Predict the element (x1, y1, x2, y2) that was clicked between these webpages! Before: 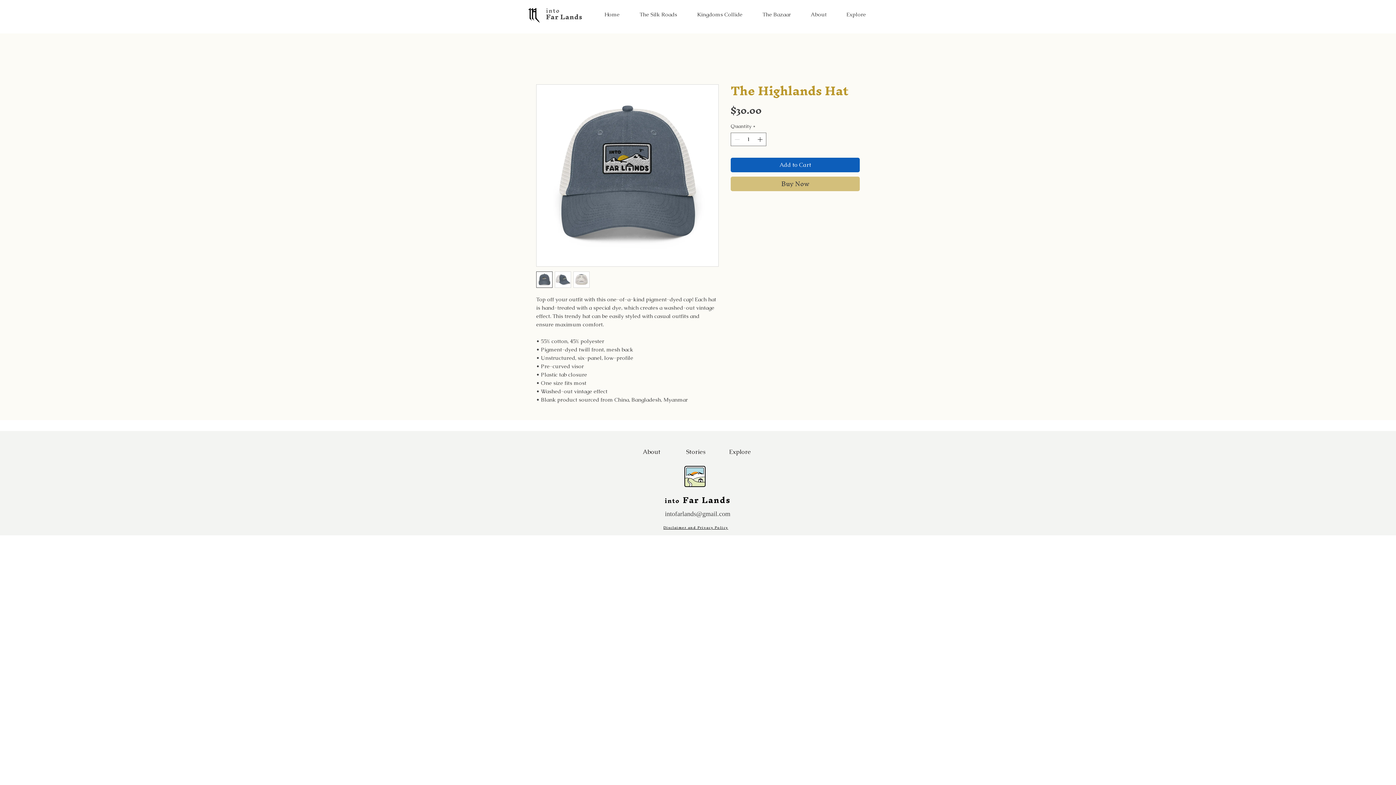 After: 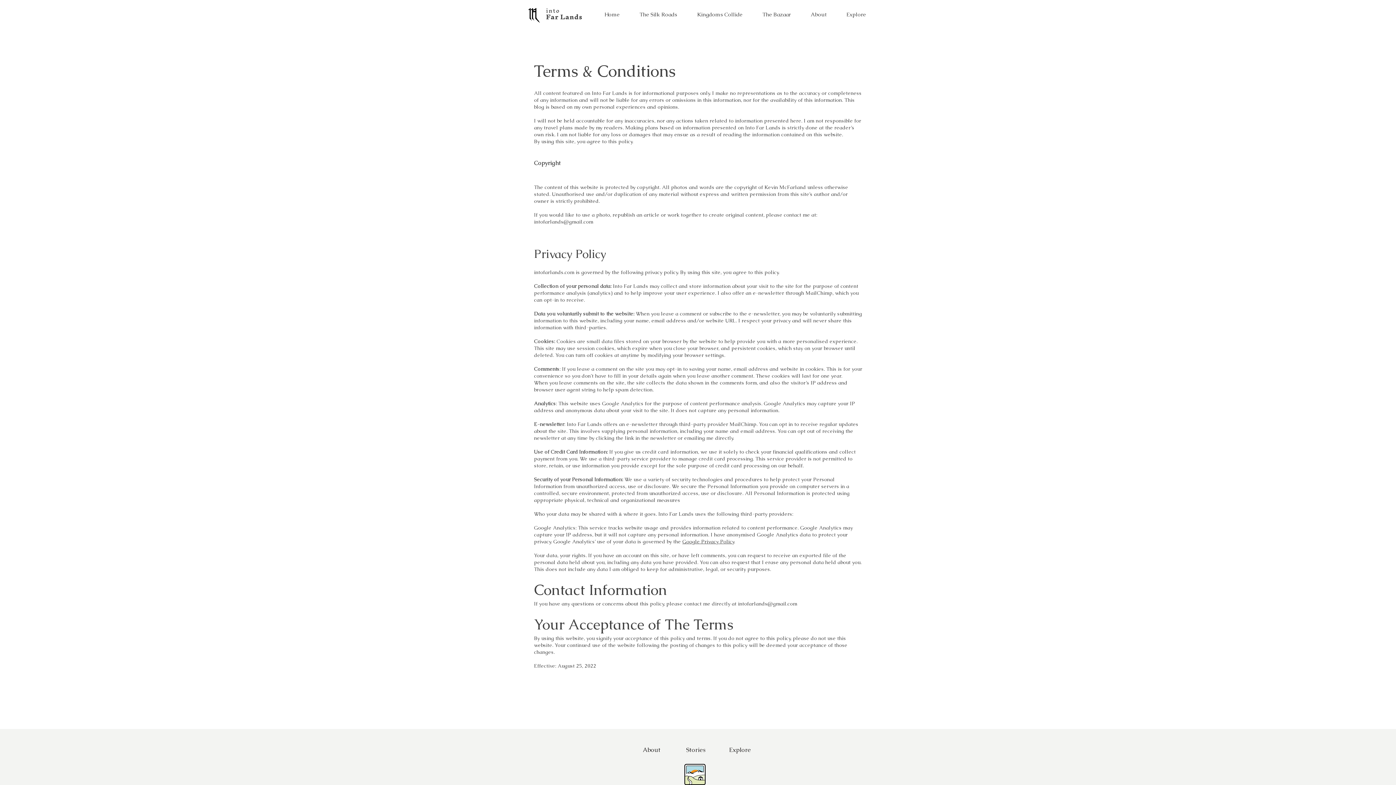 Action: label: Disclaimer and Privacy Policy bbox: (663, 526, 728, 529)